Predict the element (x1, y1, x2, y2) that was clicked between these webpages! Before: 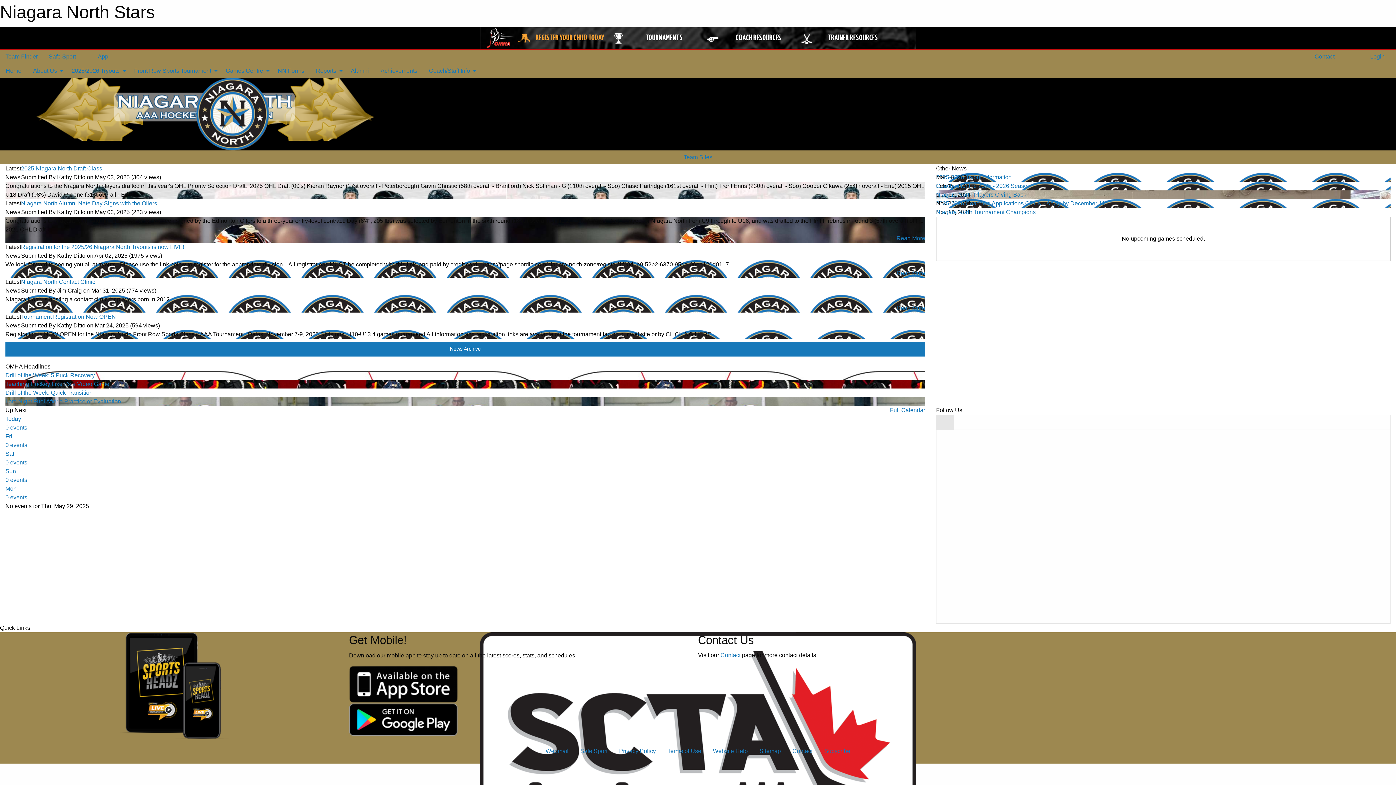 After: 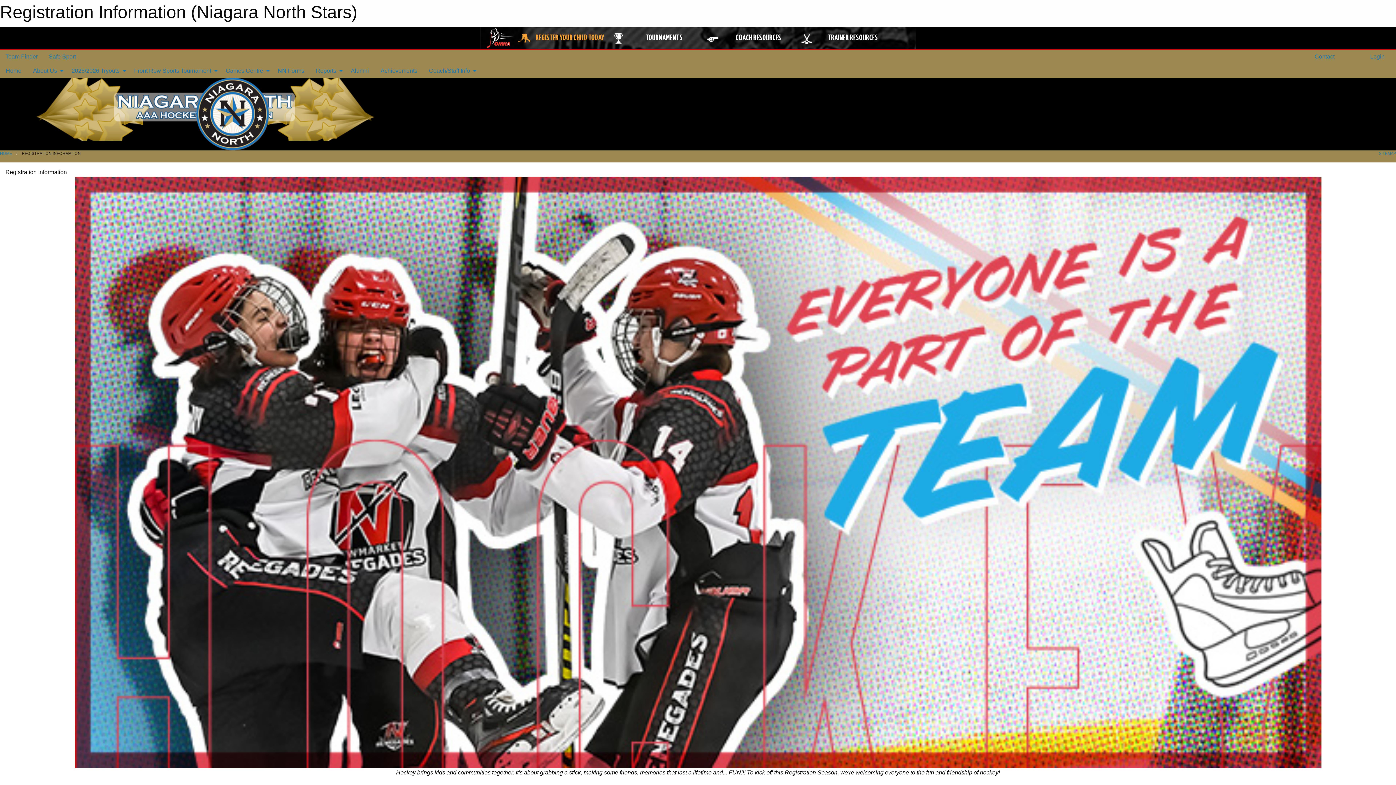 Action: label: REGISTER YOUR CHILD TODAY bbox: (515, 27, 609, 49)